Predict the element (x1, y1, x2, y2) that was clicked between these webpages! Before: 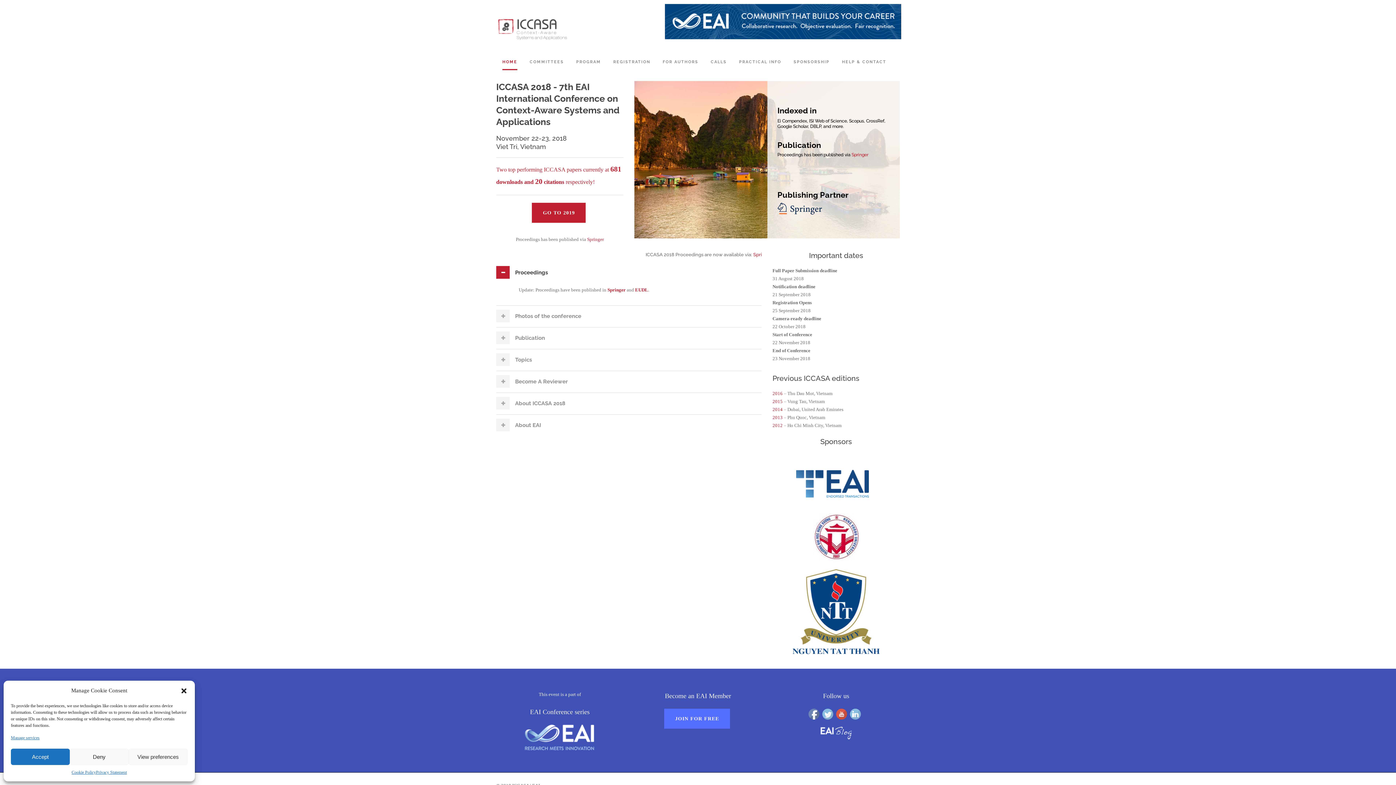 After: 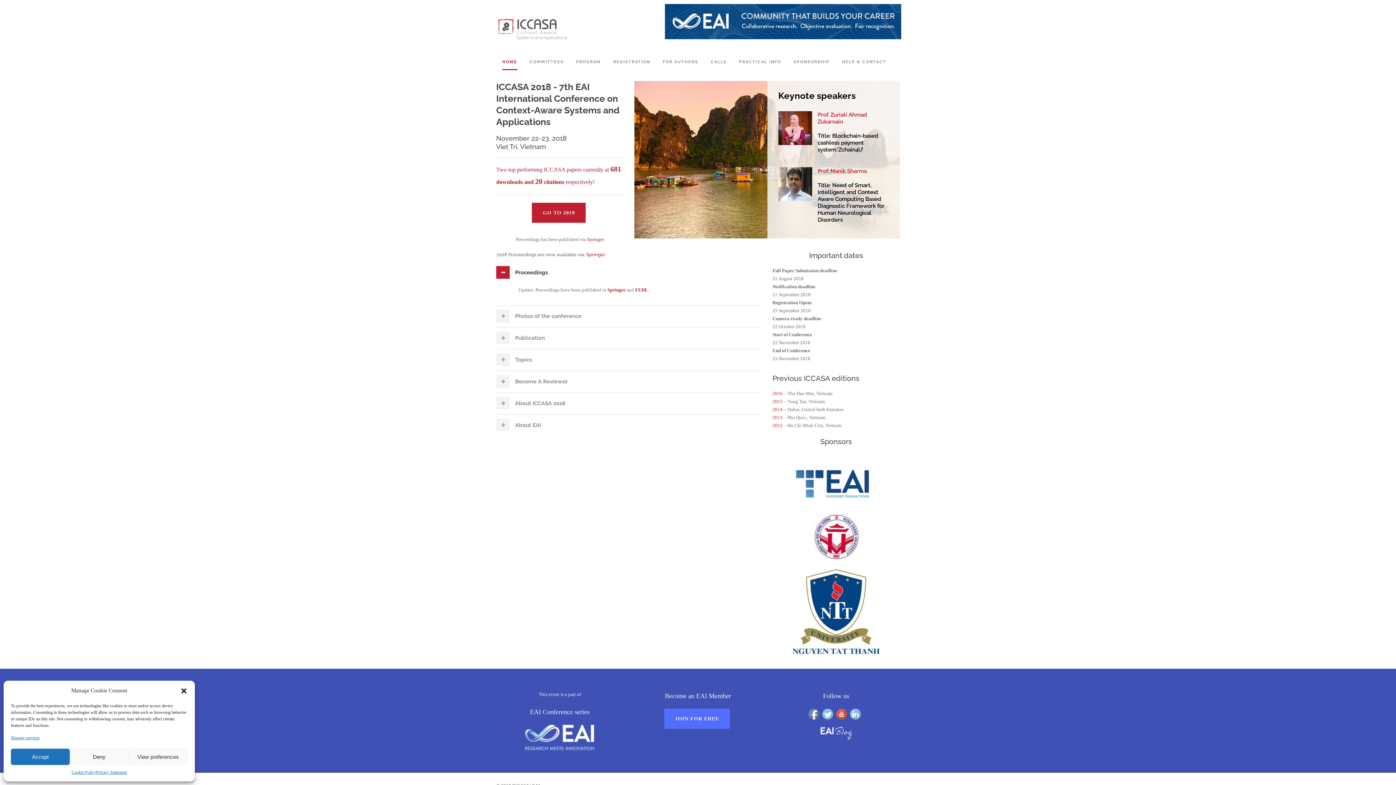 Action: label: HOME bbox: (502, 58, 517, 79)